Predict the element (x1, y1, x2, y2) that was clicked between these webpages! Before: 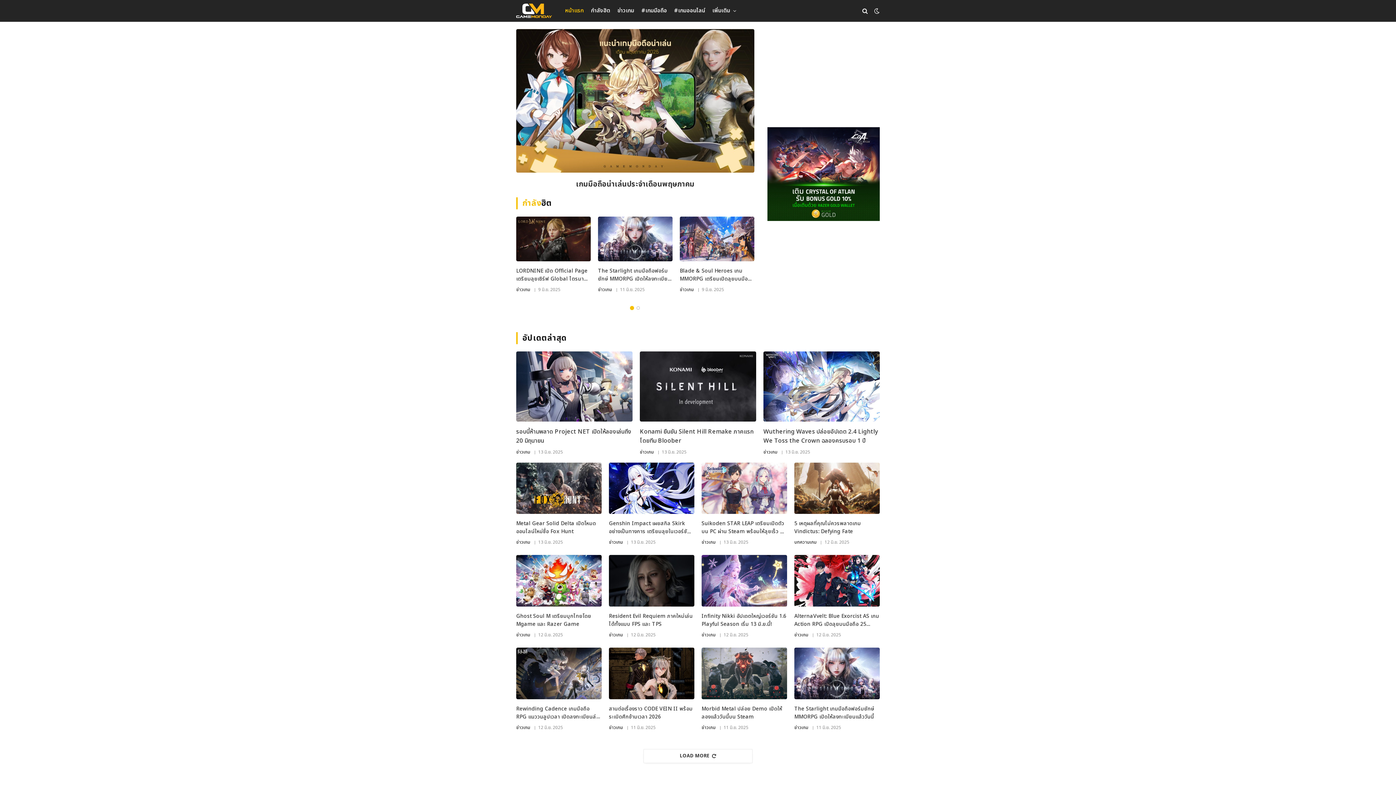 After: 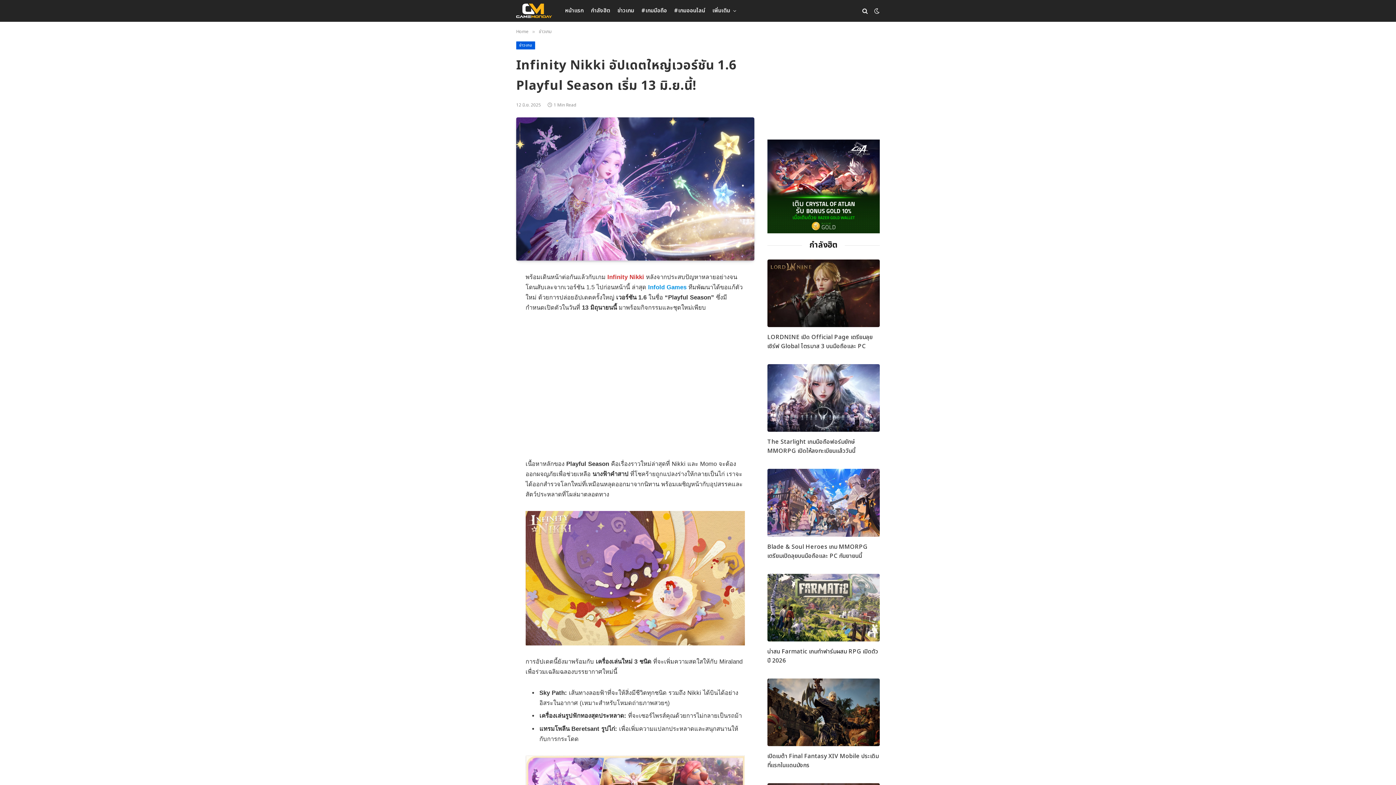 Action: label: Infinity Nikki อัปเดตใหญ่เวอร์ชัน 1.6 Playful Season เริ่ม 13 มิ.ย.นี้! bbox: (701, 612, 787, 628)